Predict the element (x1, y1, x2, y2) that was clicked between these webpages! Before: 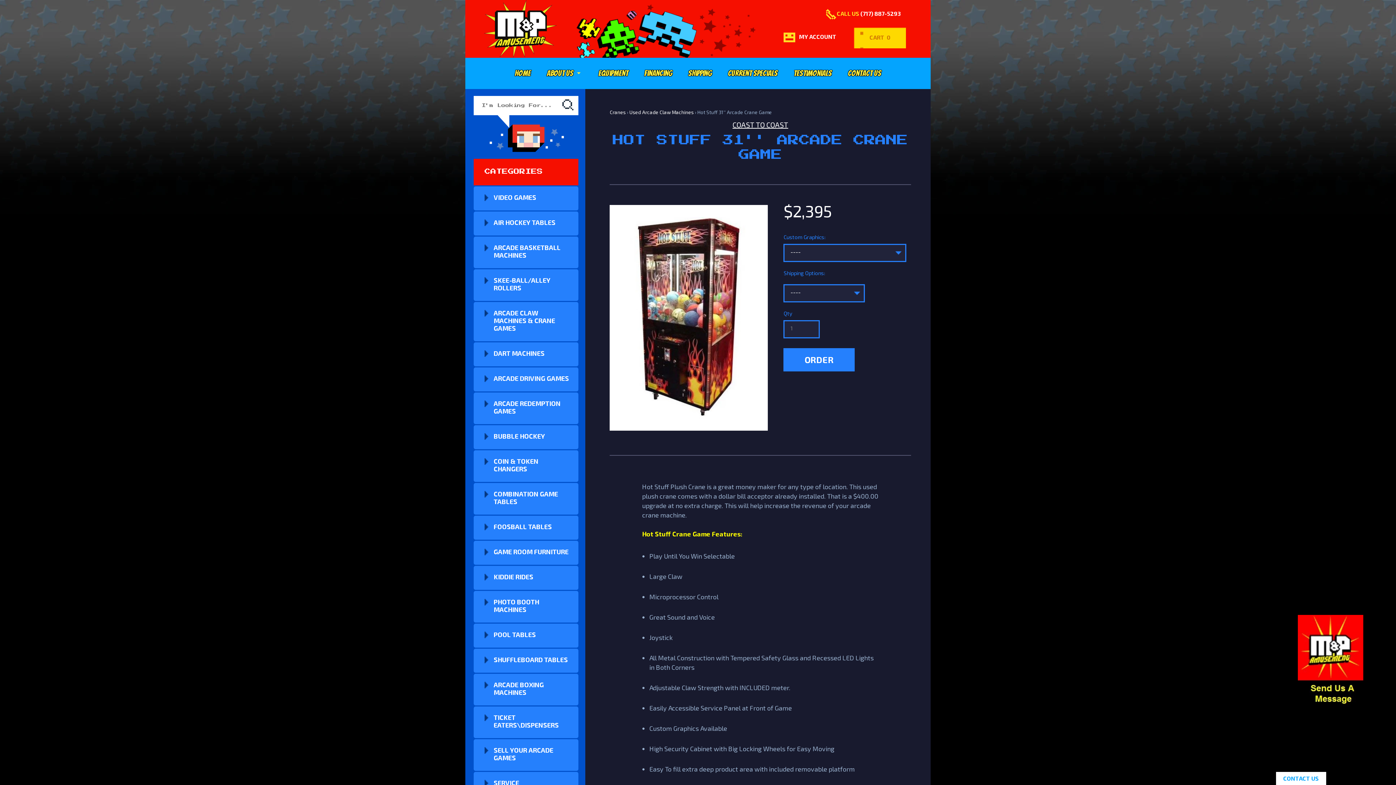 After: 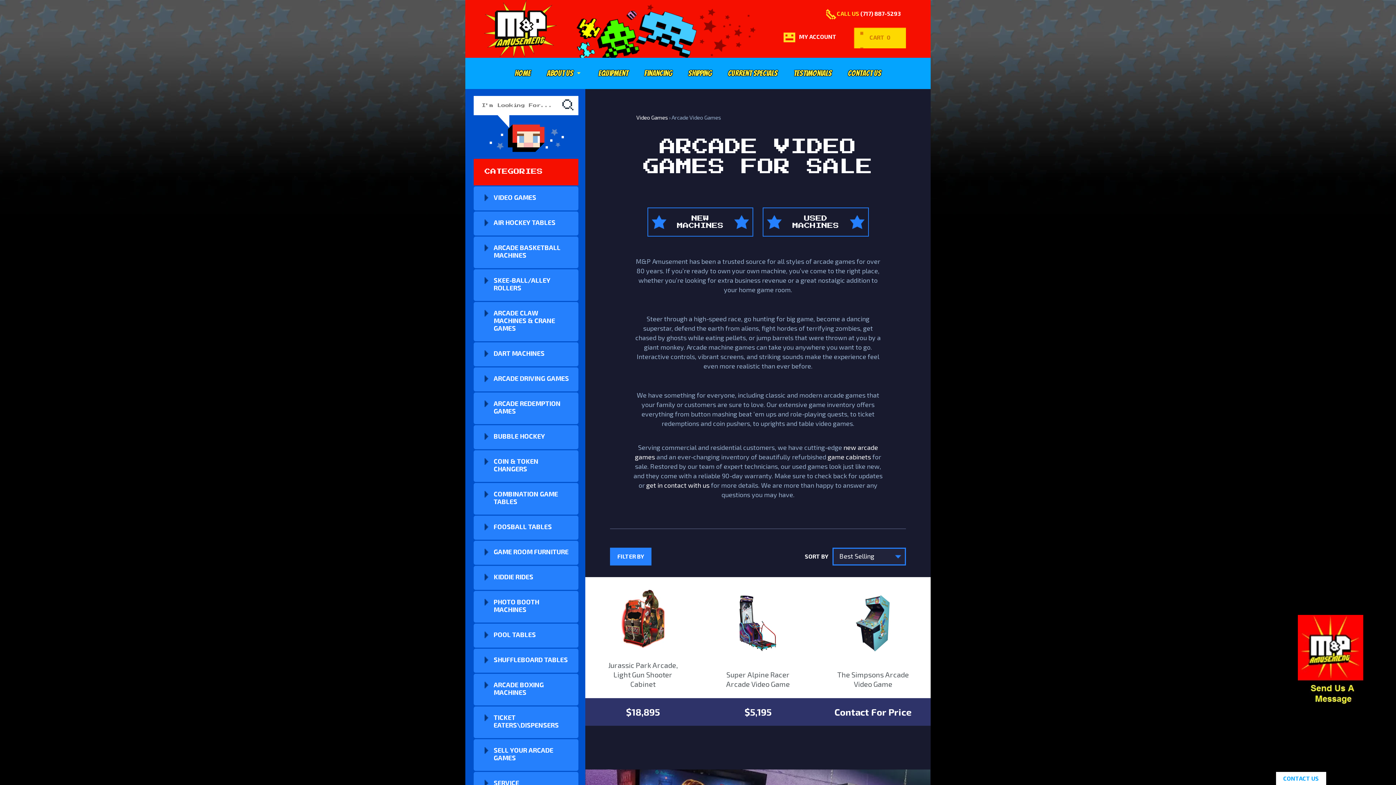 Action: label: VIDEO GAMES bbox: (473, 186, 578, 210)